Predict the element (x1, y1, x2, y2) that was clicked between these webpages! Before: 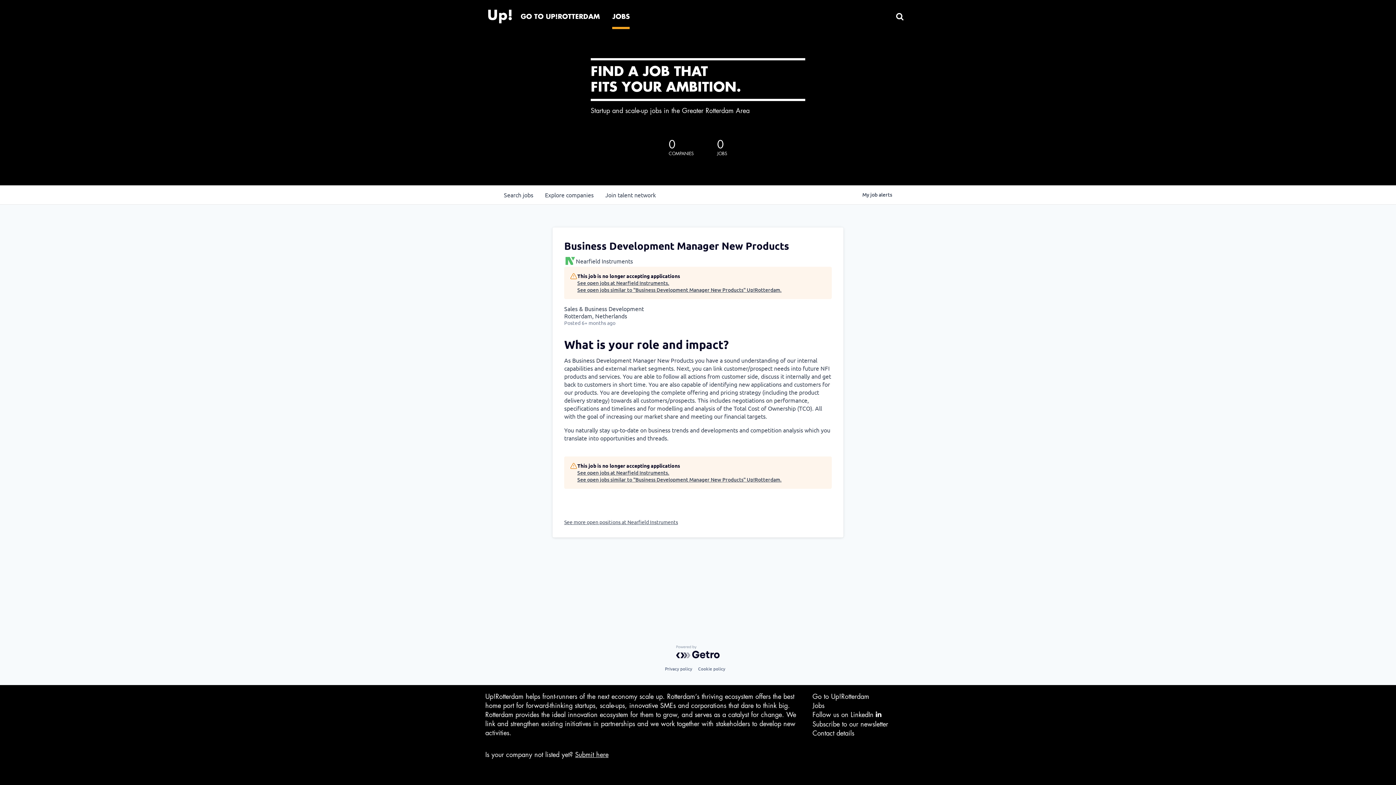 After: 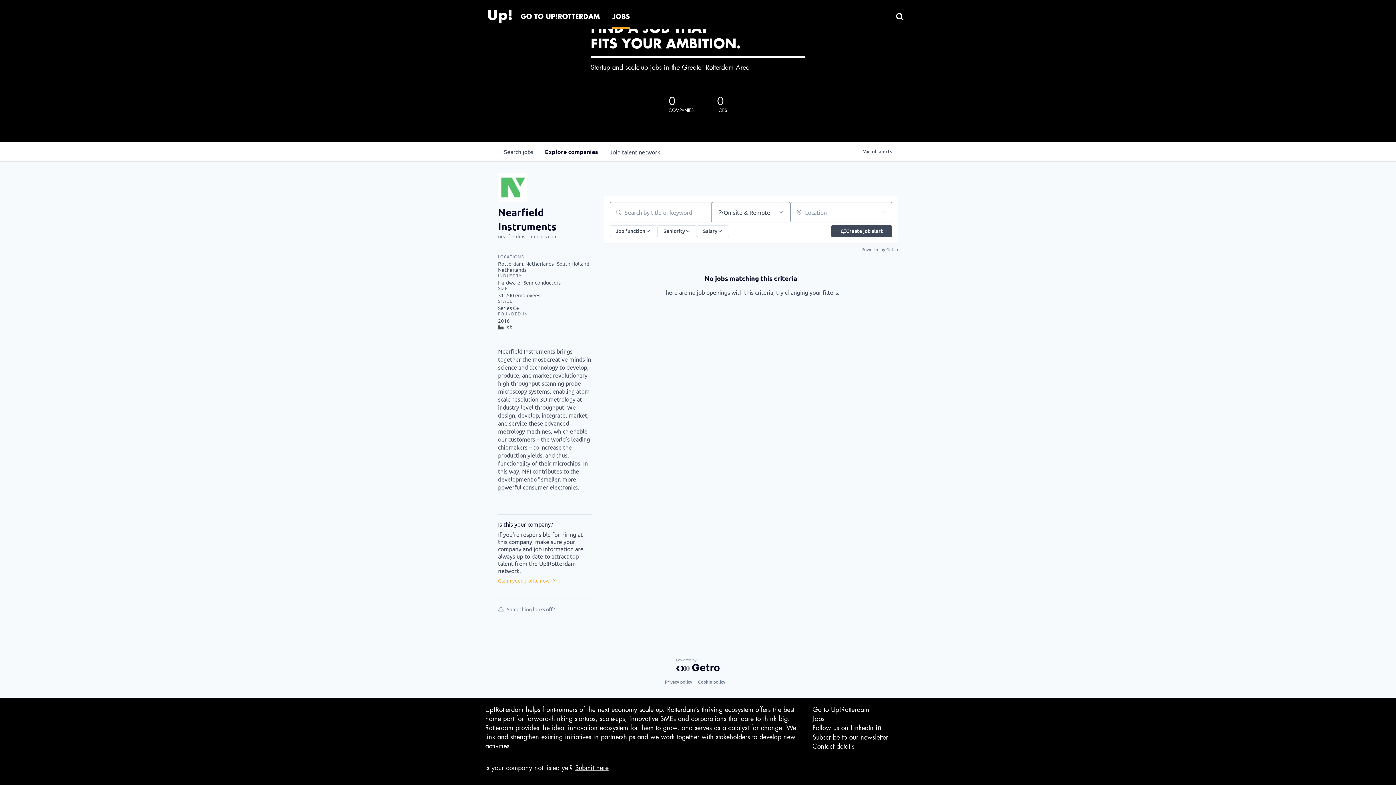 Action: label: See open jobs at Nearfield Instruments. bbox: (577, 469, 781, 476)